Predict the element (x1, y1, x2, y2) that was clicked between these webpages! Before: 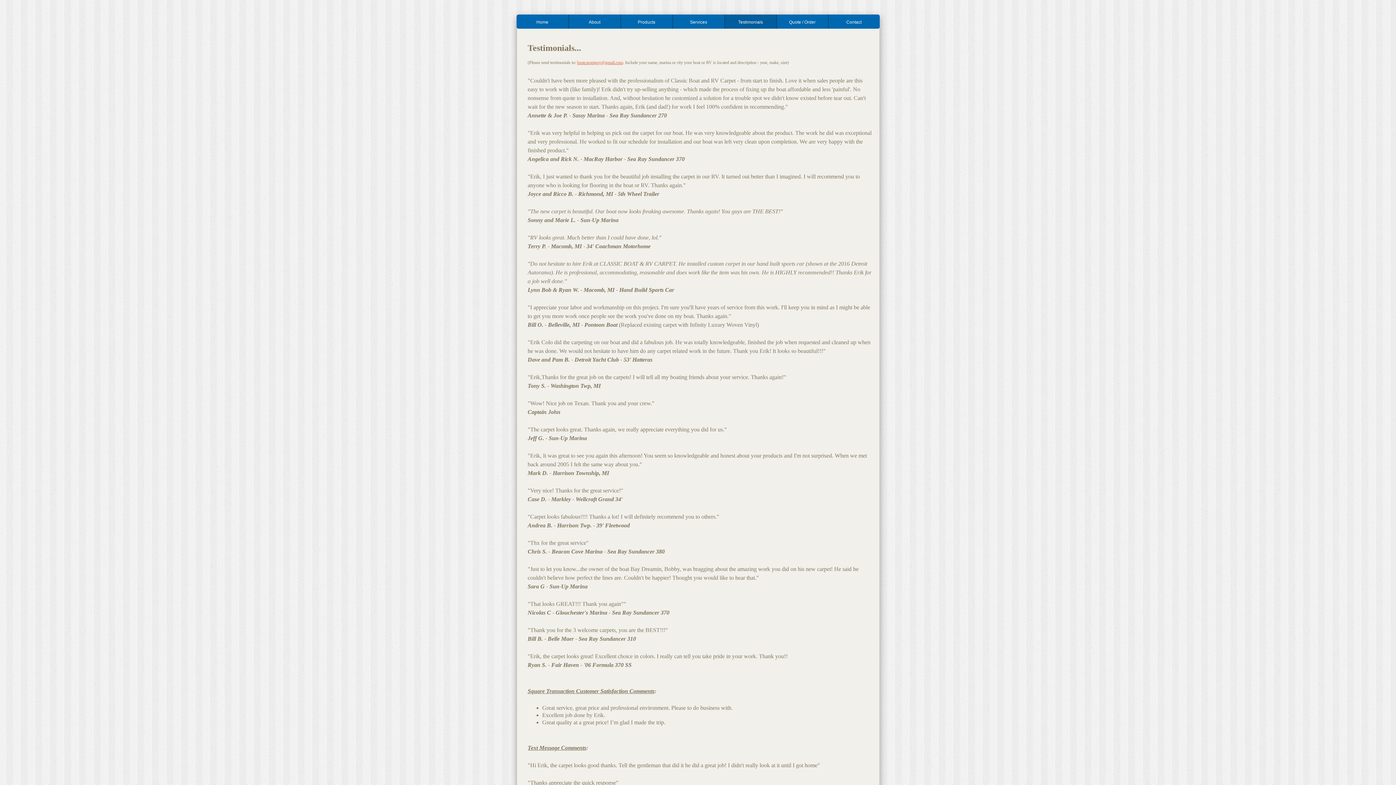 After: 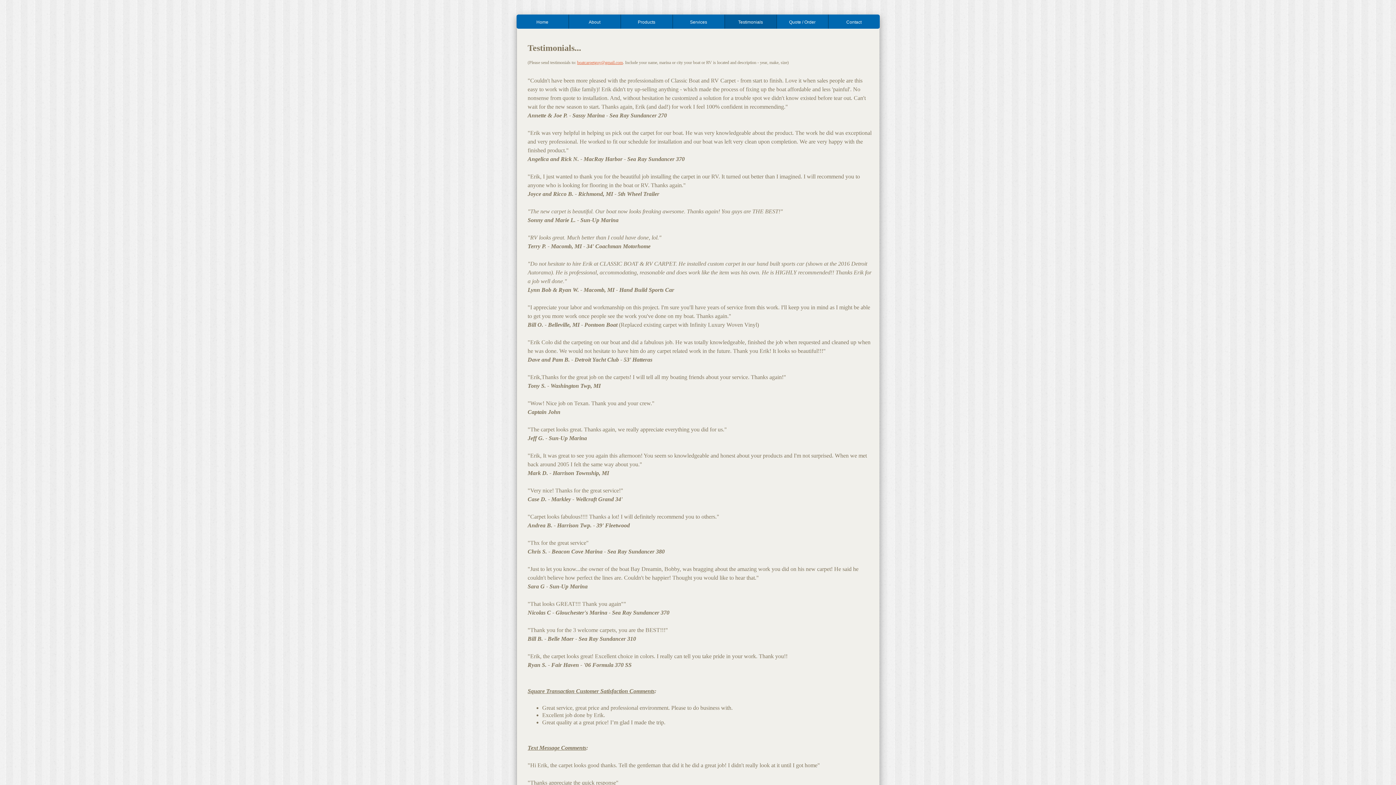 Action: bbox: (724, 14, 776, 28) label: Testimonials